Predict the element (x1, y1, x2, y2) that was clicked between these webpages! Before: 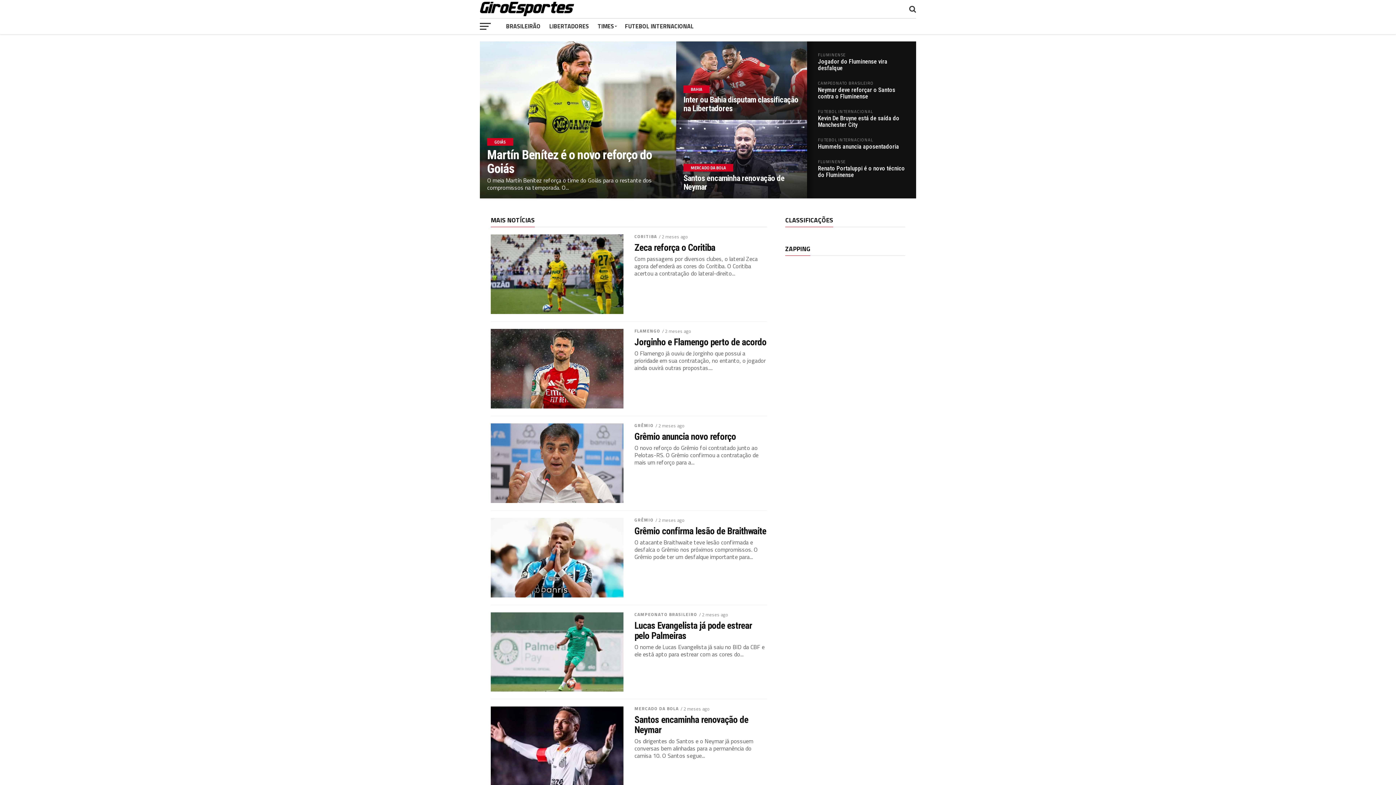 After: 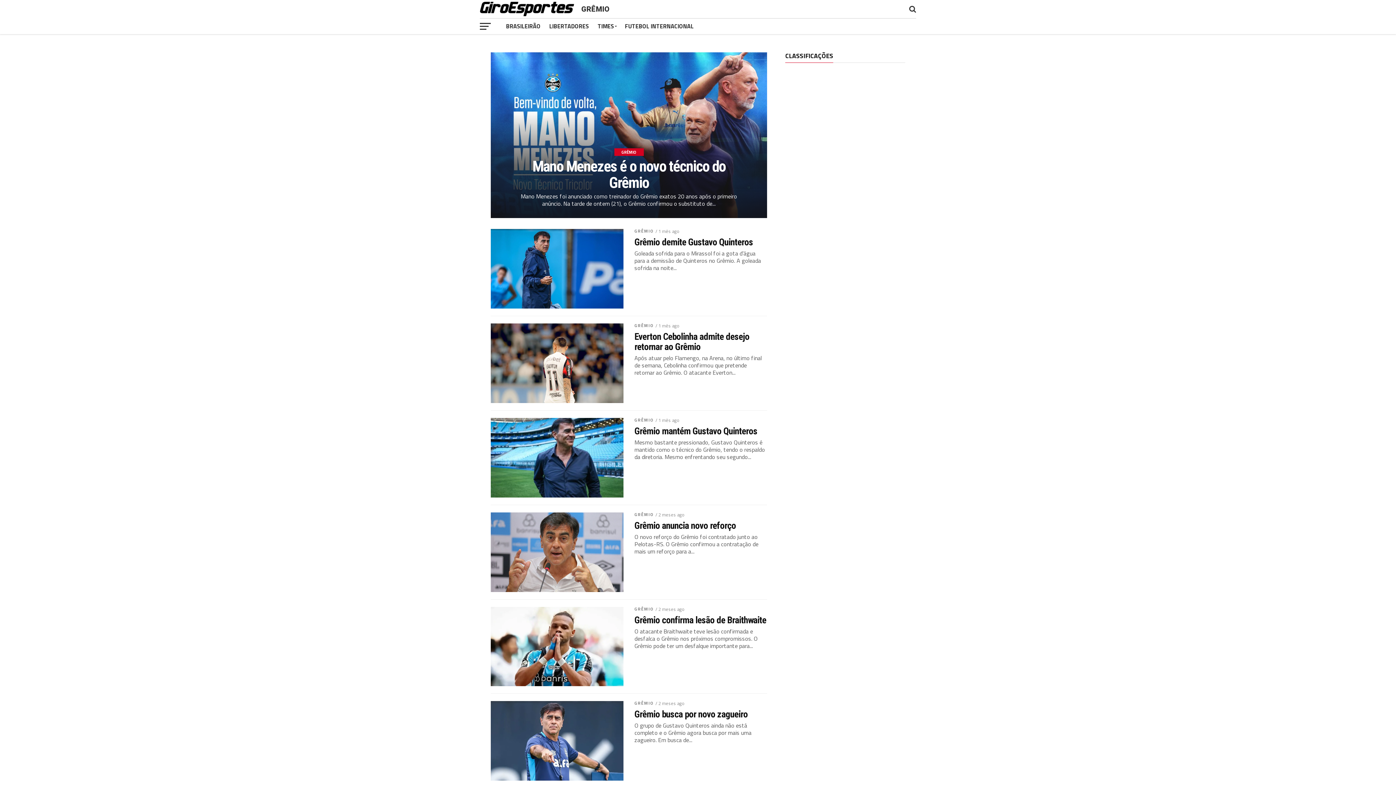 Action: bbox: (634, 422, 653, 429) label: GRÊMIO